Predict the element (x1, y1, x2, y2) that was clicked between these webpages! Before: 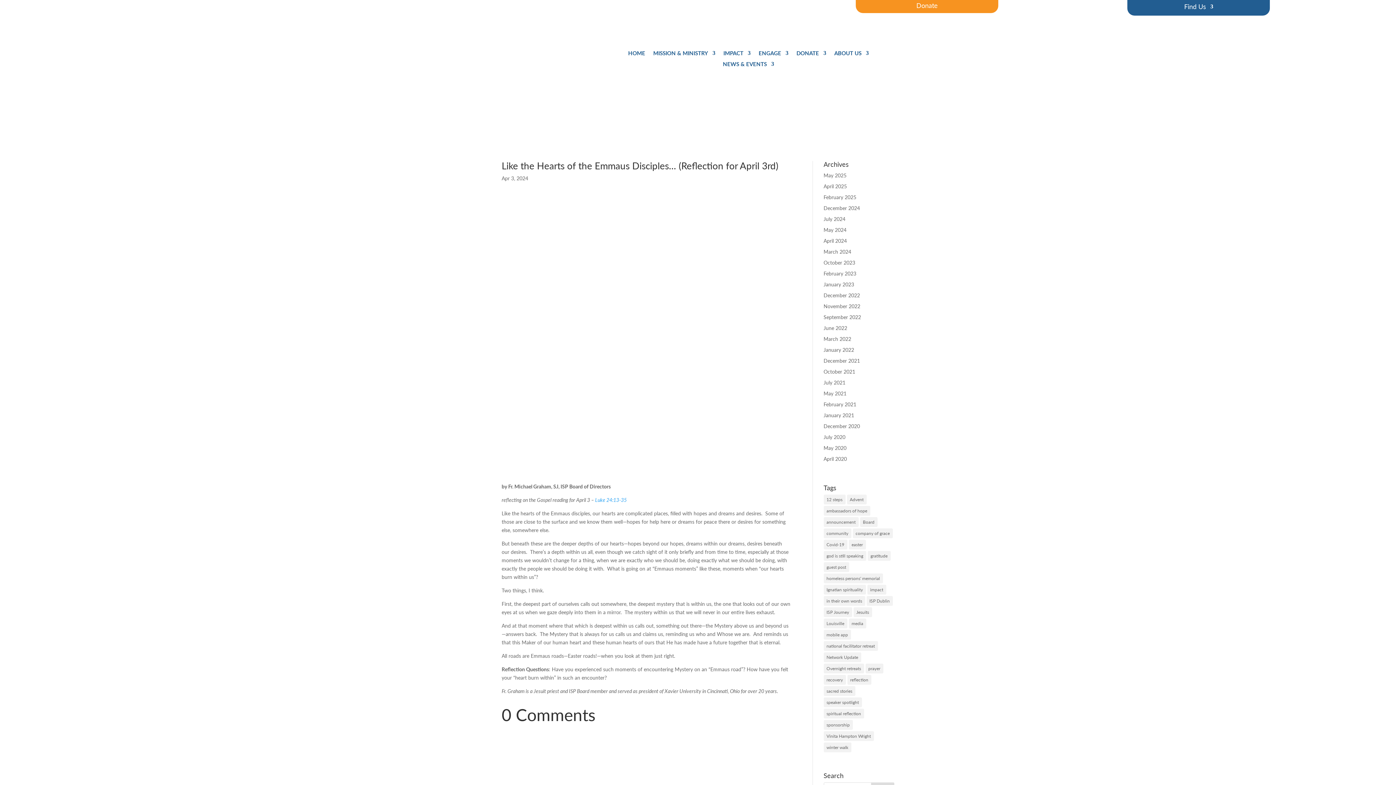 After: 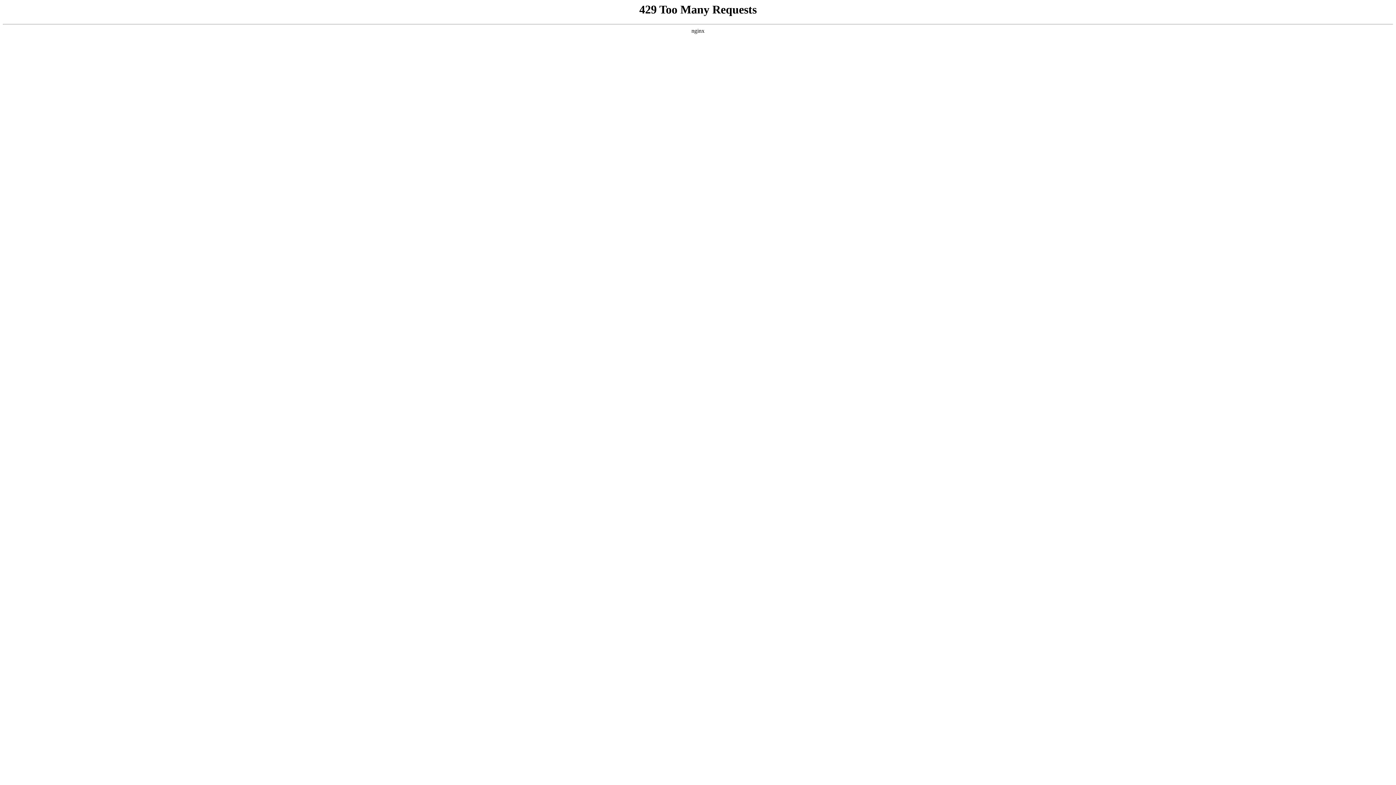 Action: label: October 2021 bbox: (823, 368, 855, 375)